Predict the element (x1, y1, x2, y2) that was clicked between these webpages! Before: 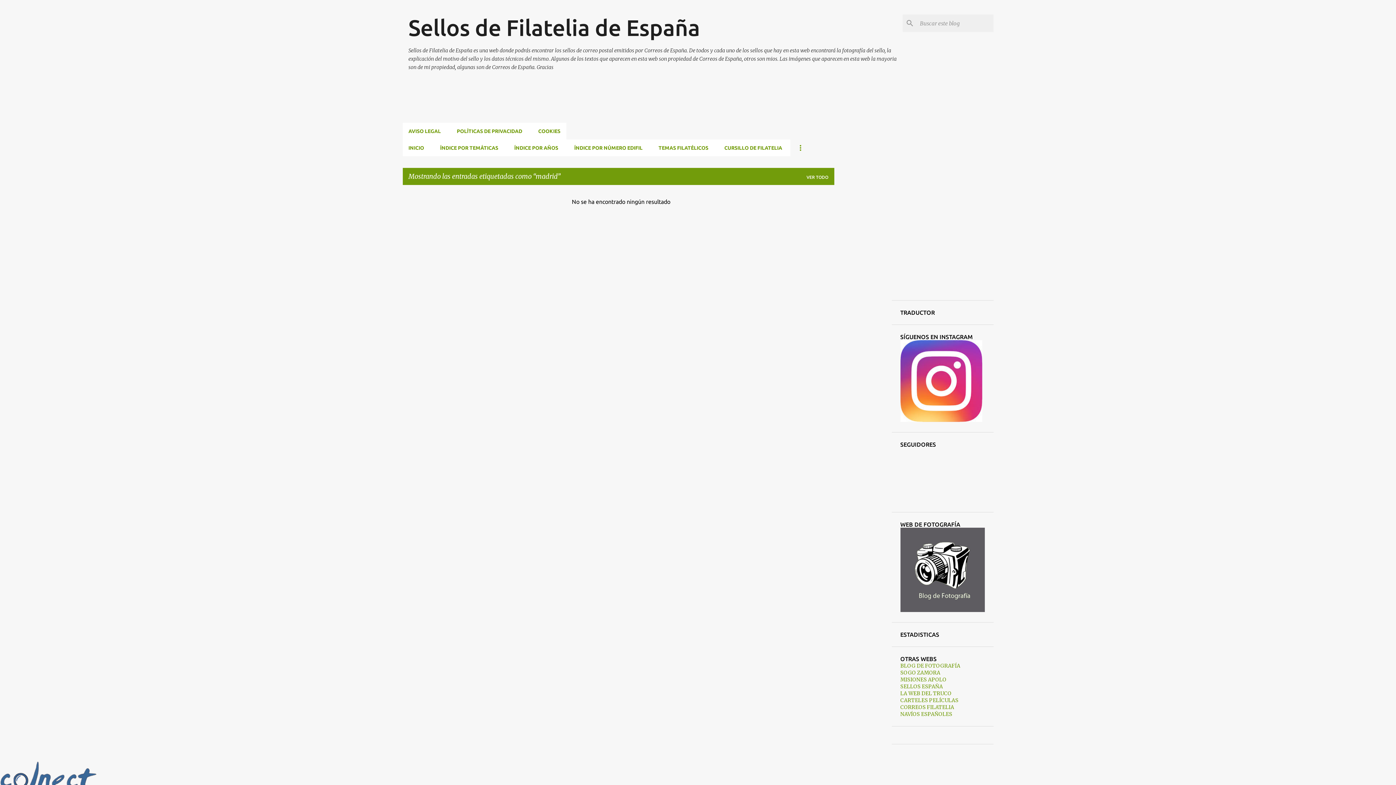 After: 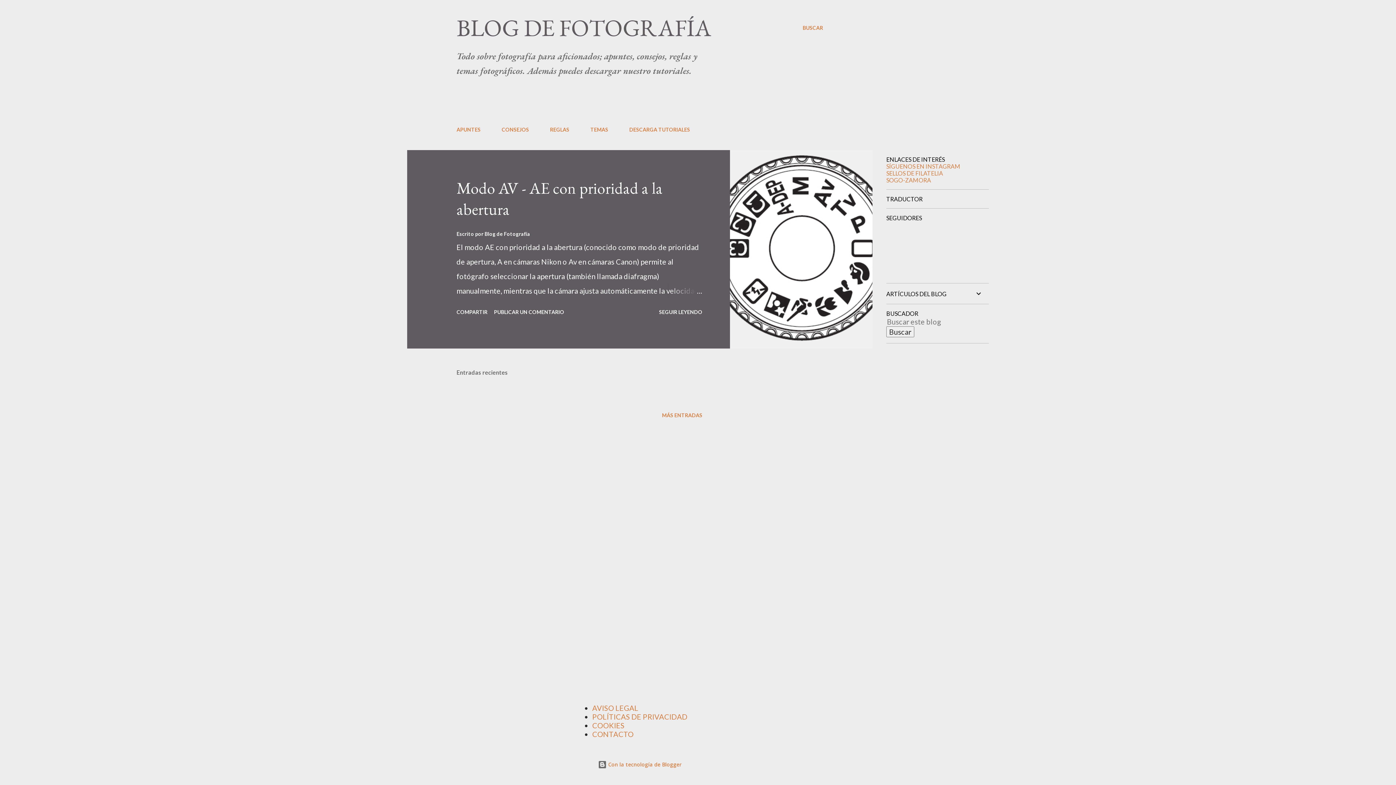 Action: bbox: (900, 607, 984, 613)